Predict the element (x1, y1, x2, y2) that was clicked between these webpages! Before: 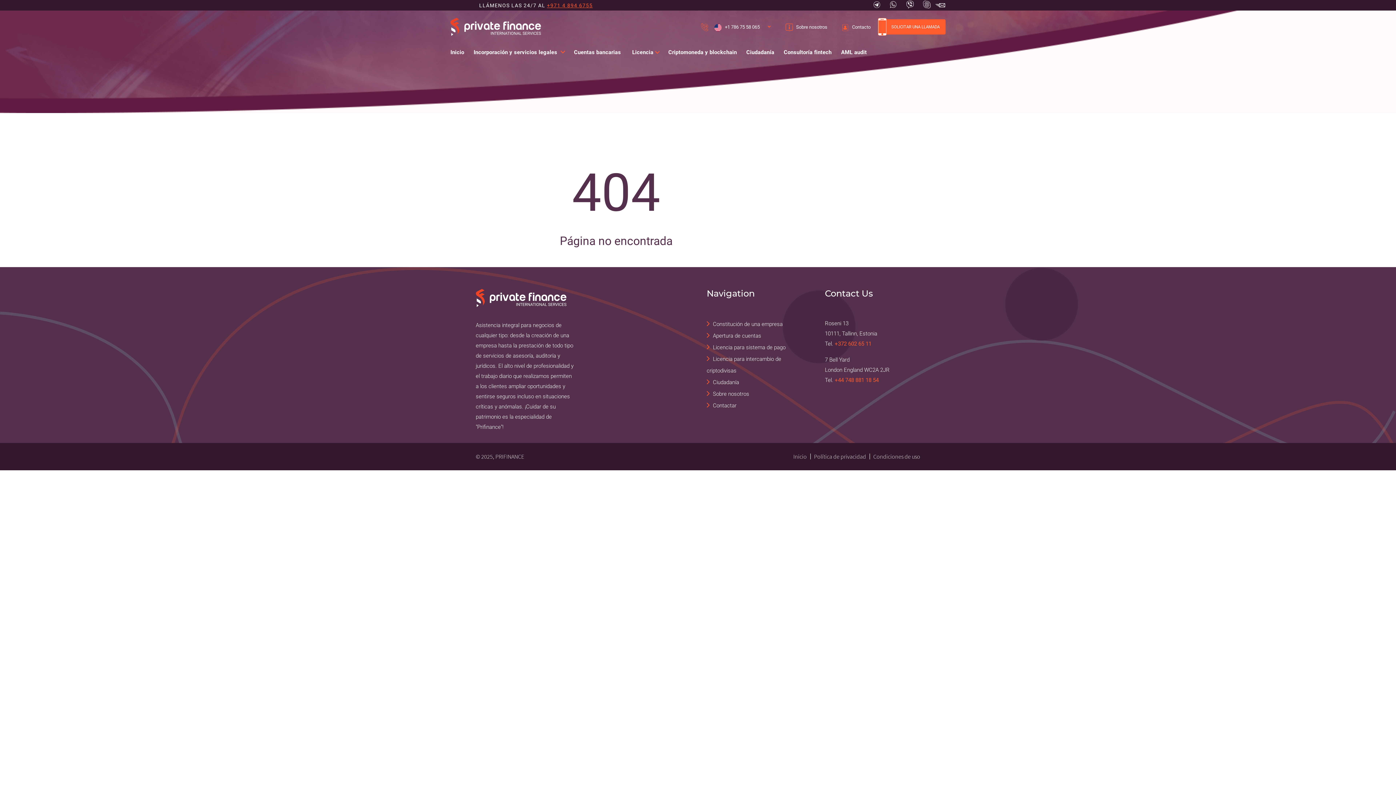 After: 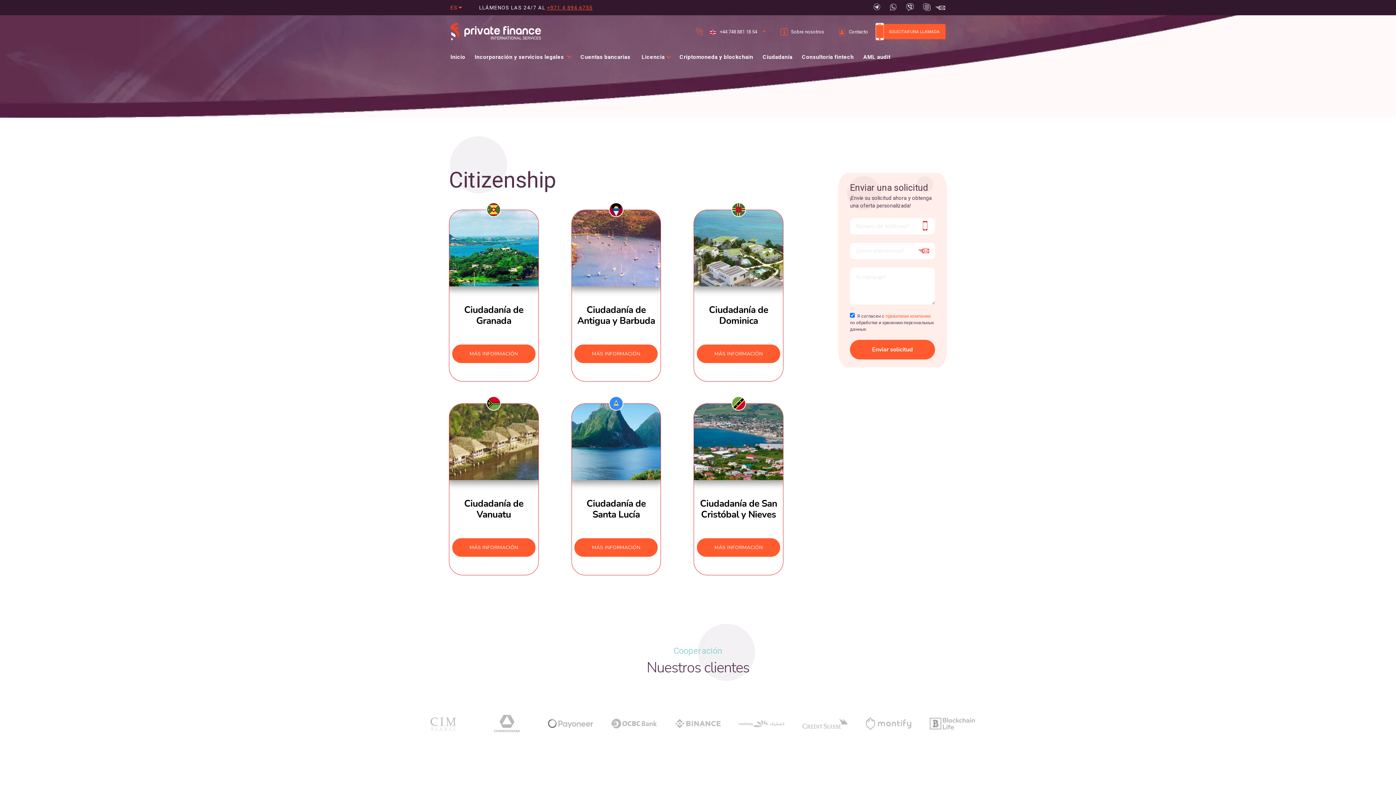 Action: label: Ciudadanía bbox: (746, 49, 774, 55)